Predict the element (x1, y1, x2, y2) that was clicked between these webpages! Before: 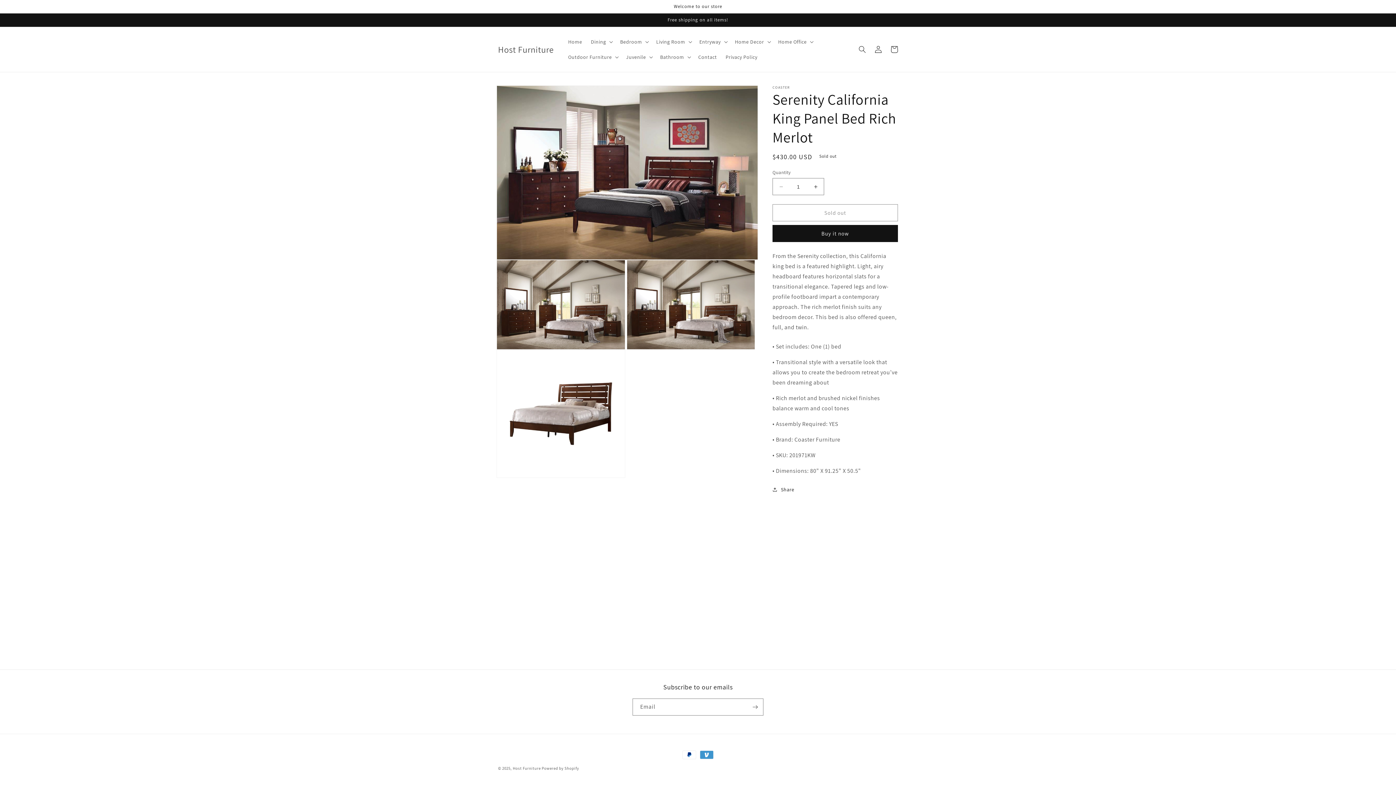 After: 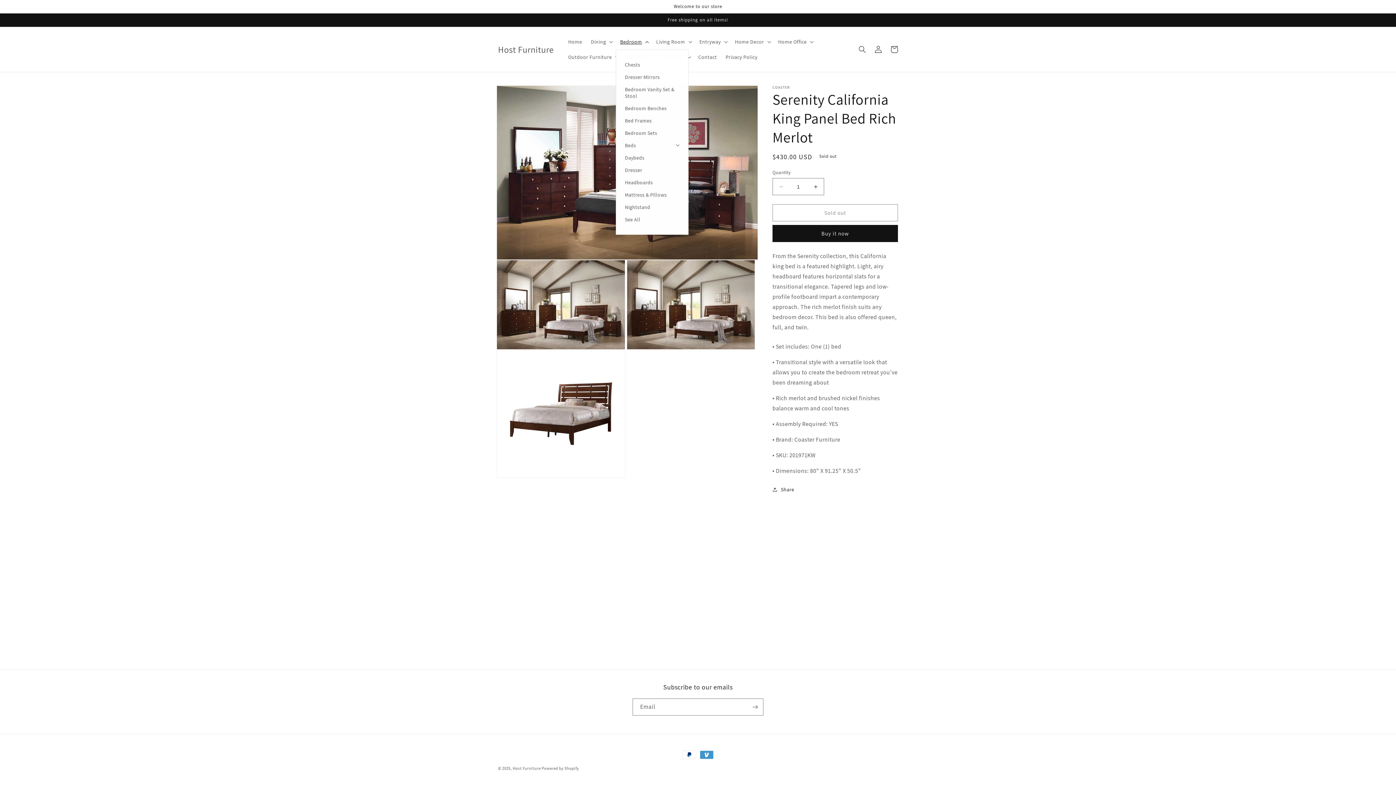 Action: label: Bedroom bbox: (615, 34, 652, 49)